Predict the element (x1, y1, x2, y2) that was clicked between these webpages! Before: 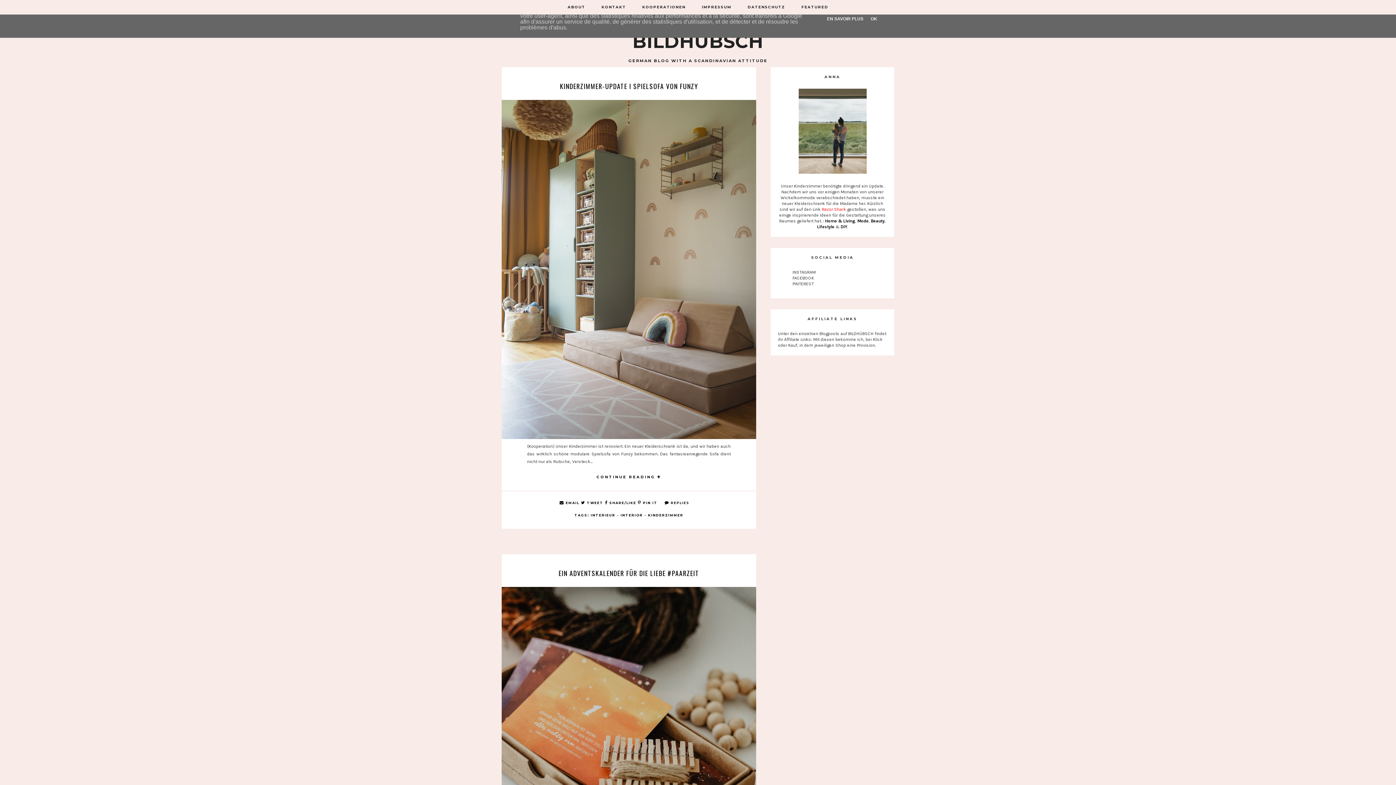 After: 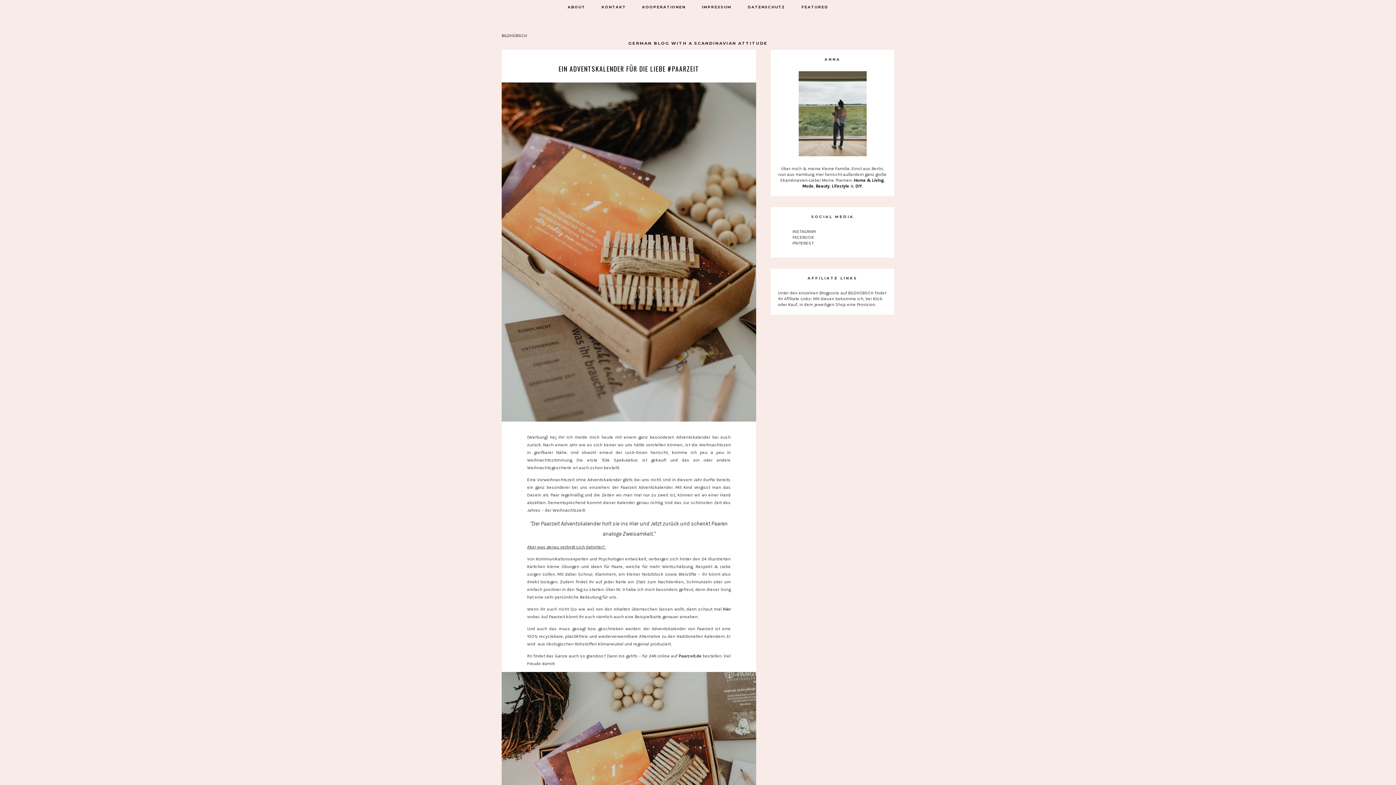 Action: bbox: (558, 568, 699, 578) label: EIN ADVENTSKALENDER FÜR DIE LIEBE #PAARZEIT